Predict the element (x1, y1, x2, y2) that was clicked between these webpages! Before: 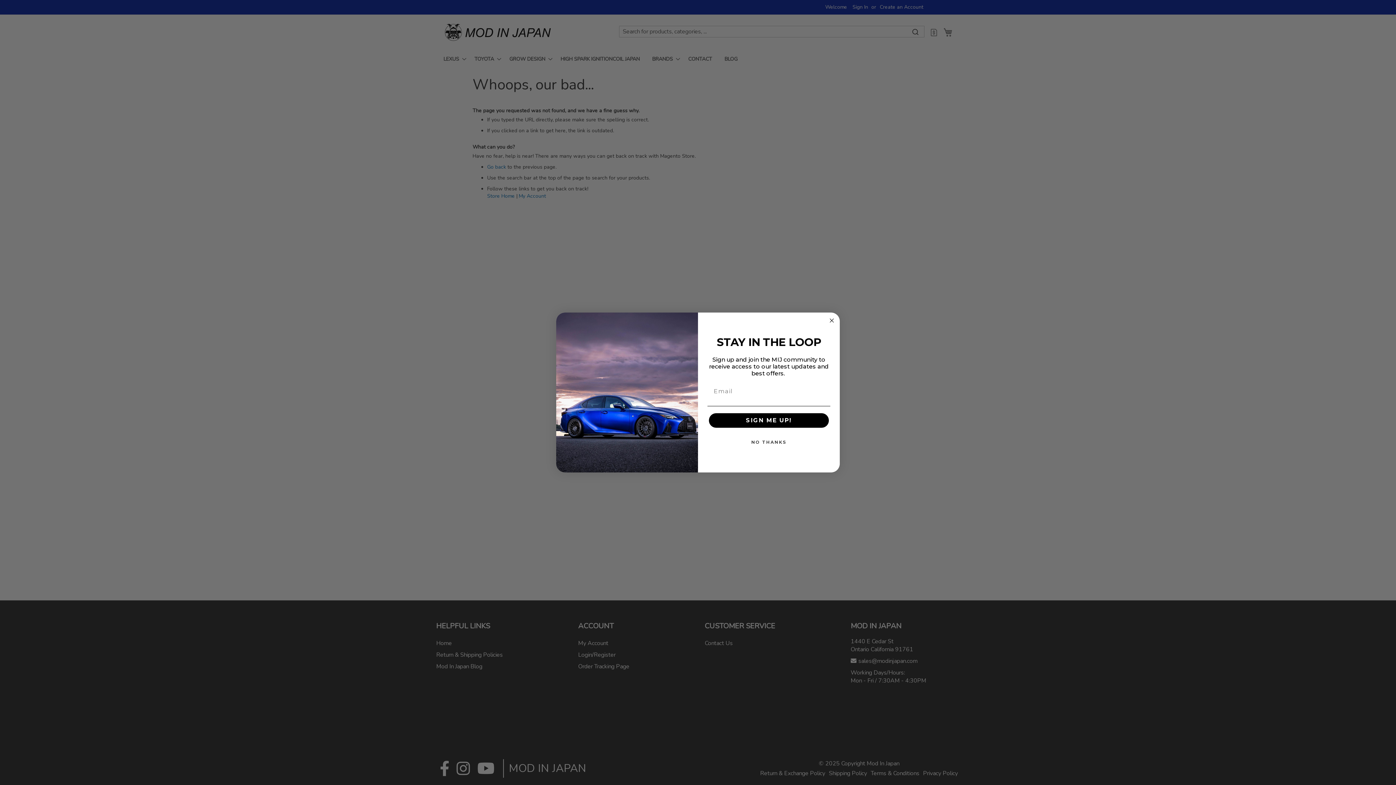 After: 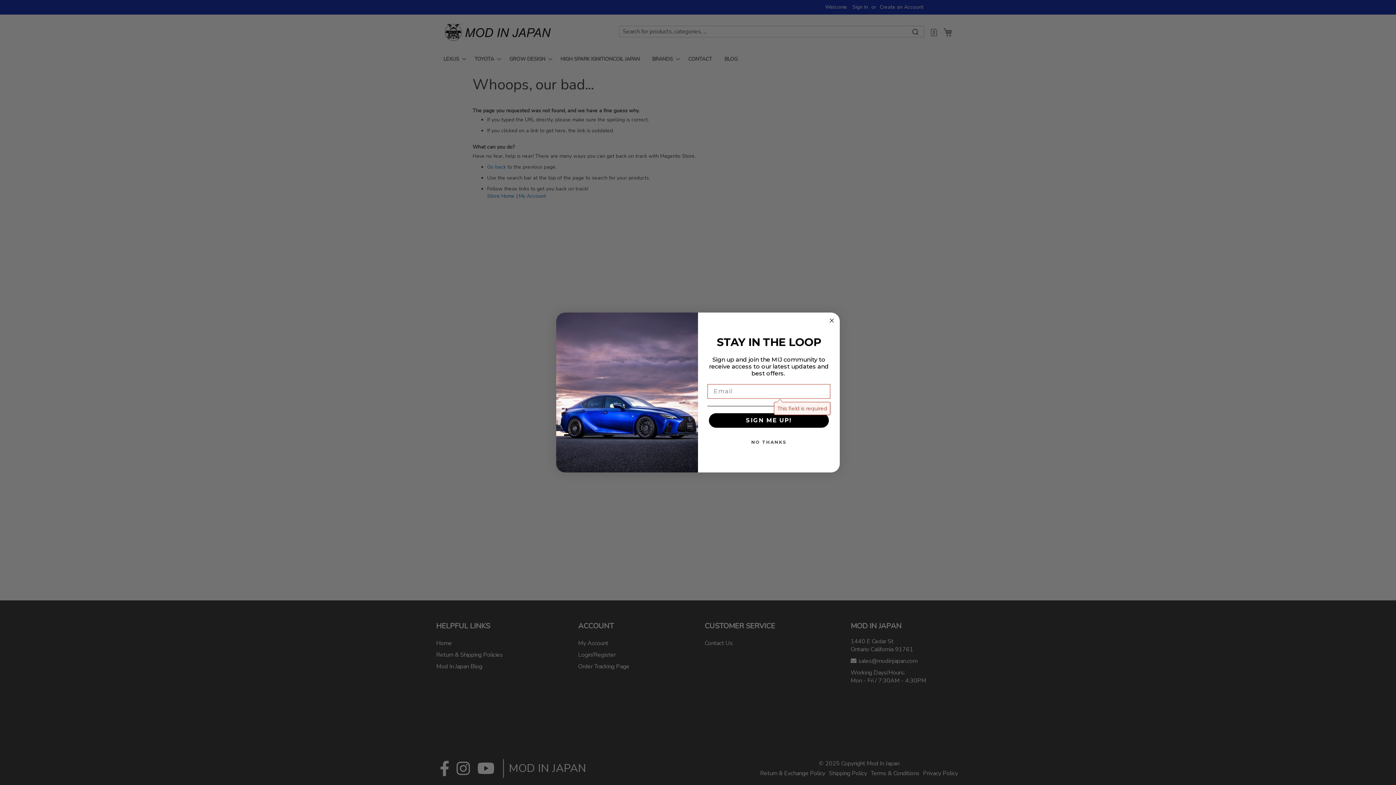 Action: label: SIGN ME UP! bbox: (709, 413, 829, 428)